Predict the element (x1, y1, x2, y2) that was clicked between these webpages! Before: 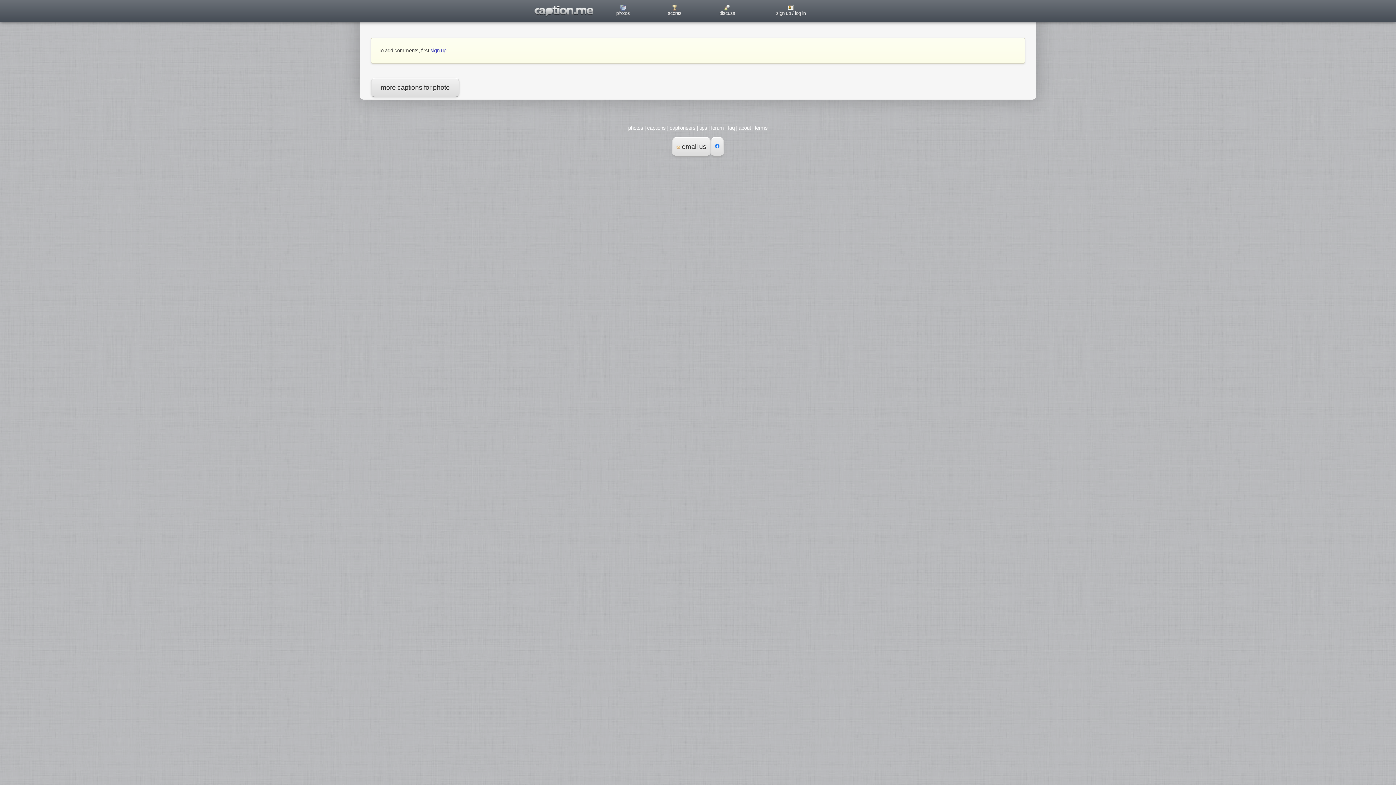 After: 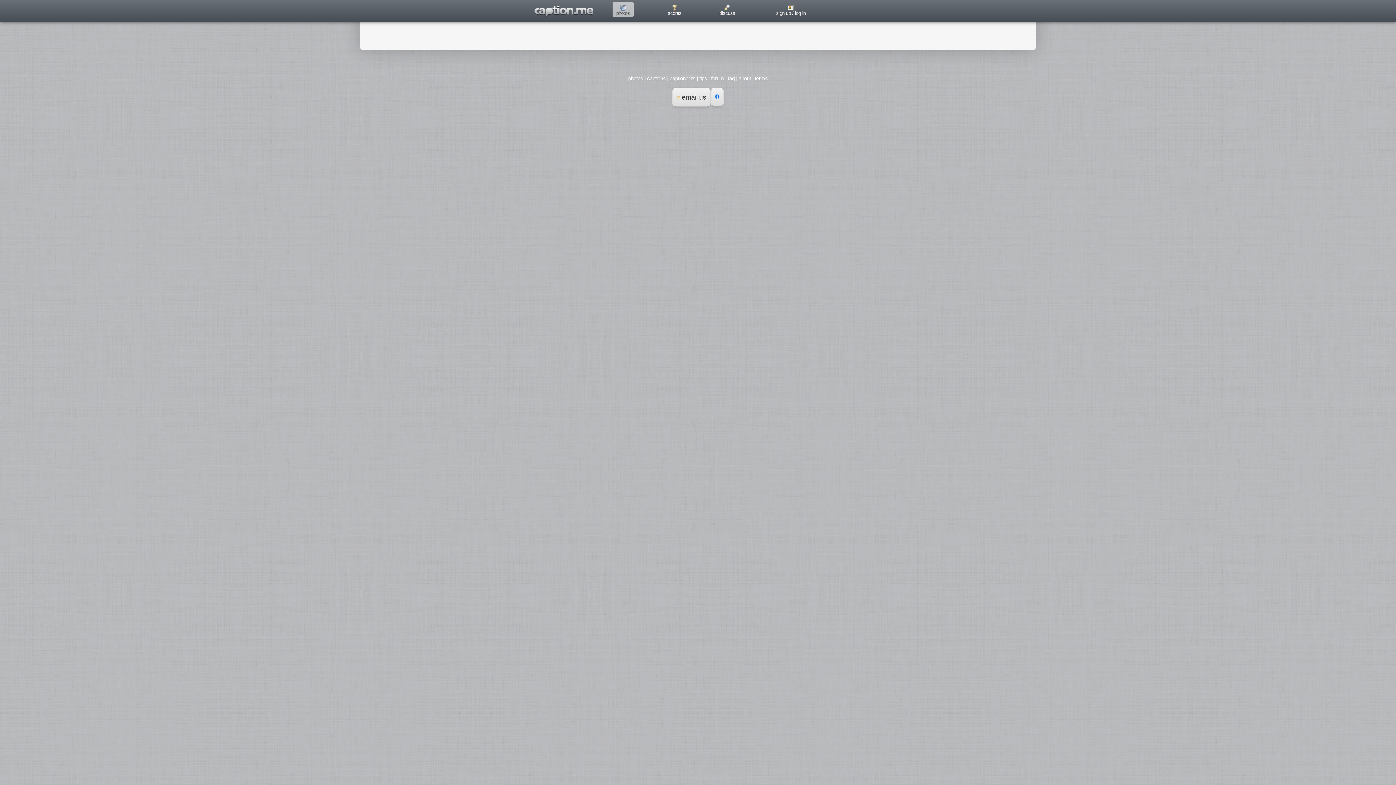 Action: label: photos bbox: (612, 2, 633, 17)